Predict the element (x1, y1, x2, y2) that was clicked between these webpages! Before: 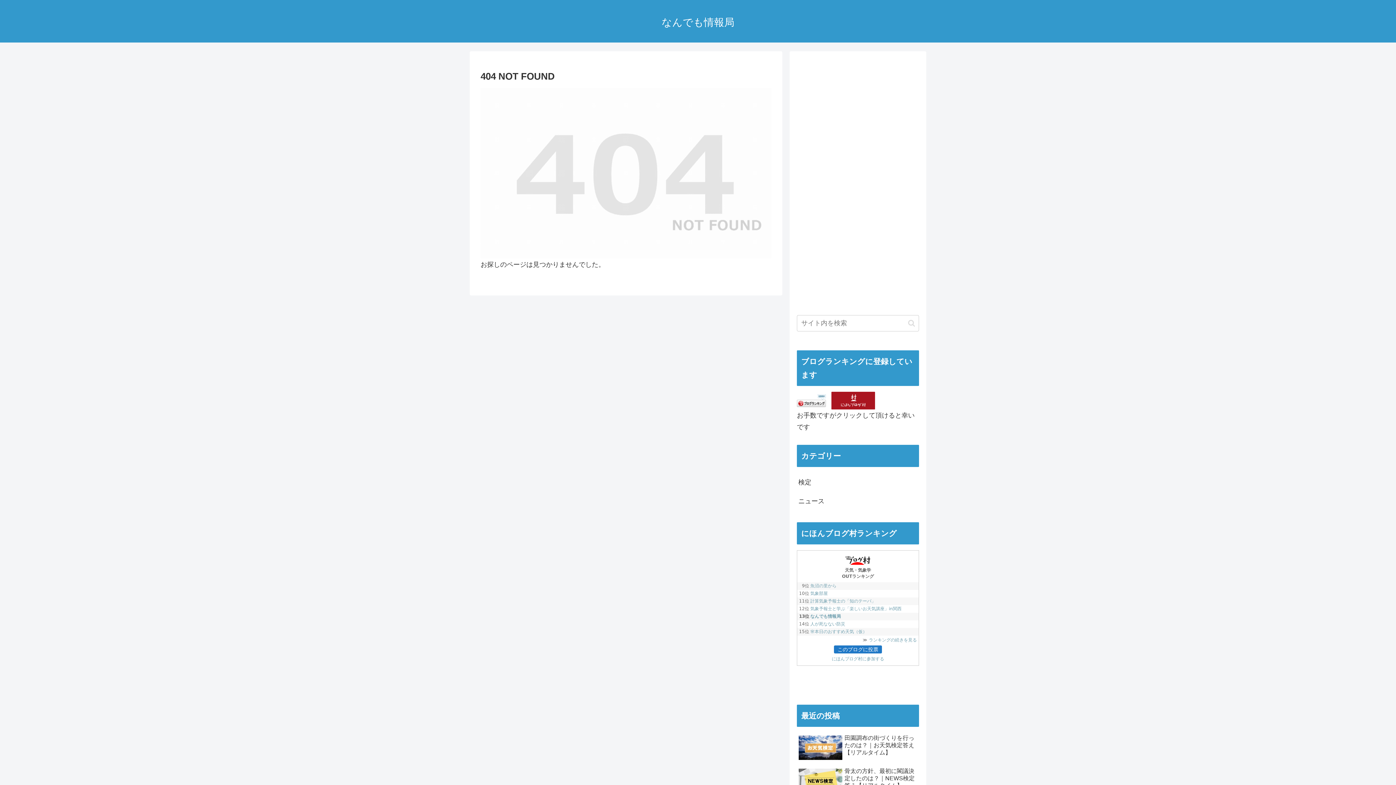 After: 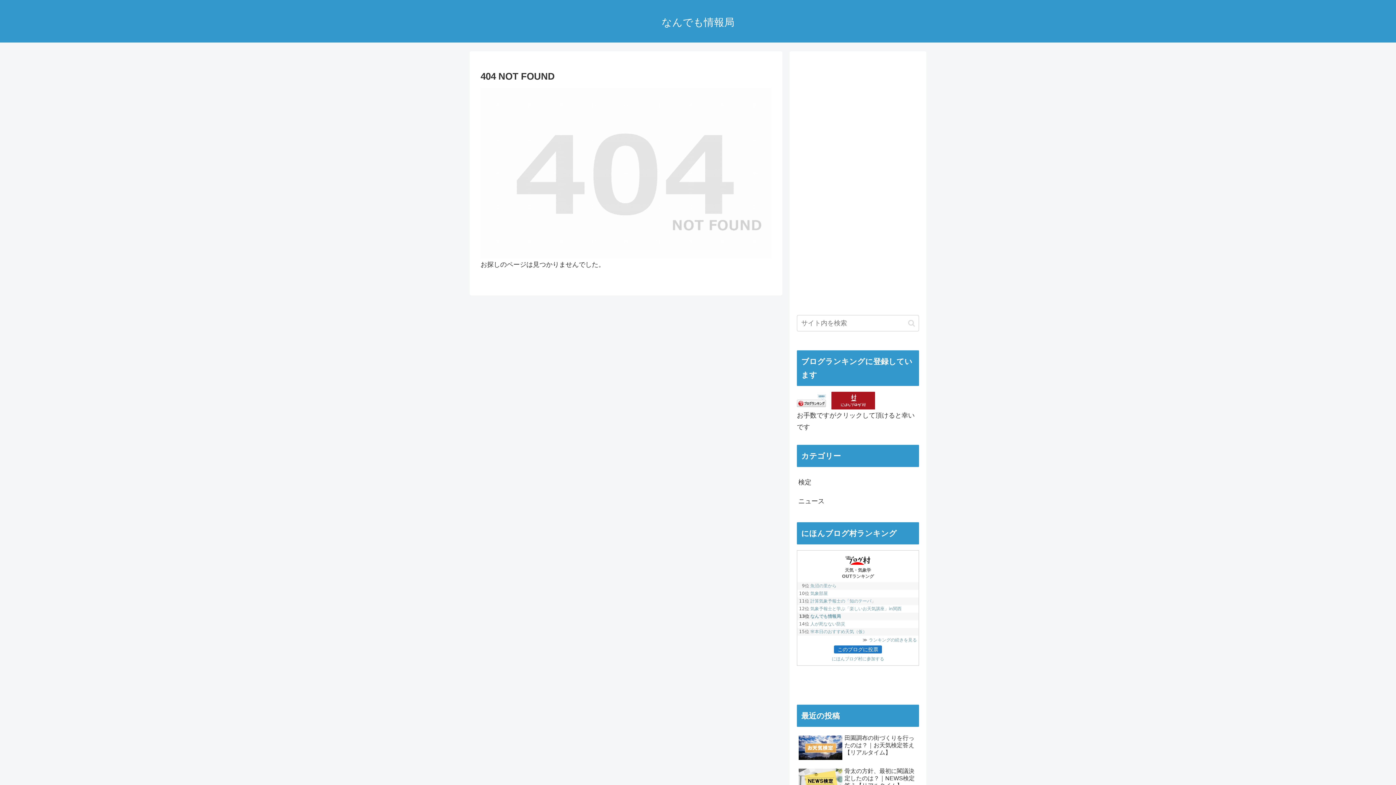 Action: bbox: (797, 396, 826, 404)